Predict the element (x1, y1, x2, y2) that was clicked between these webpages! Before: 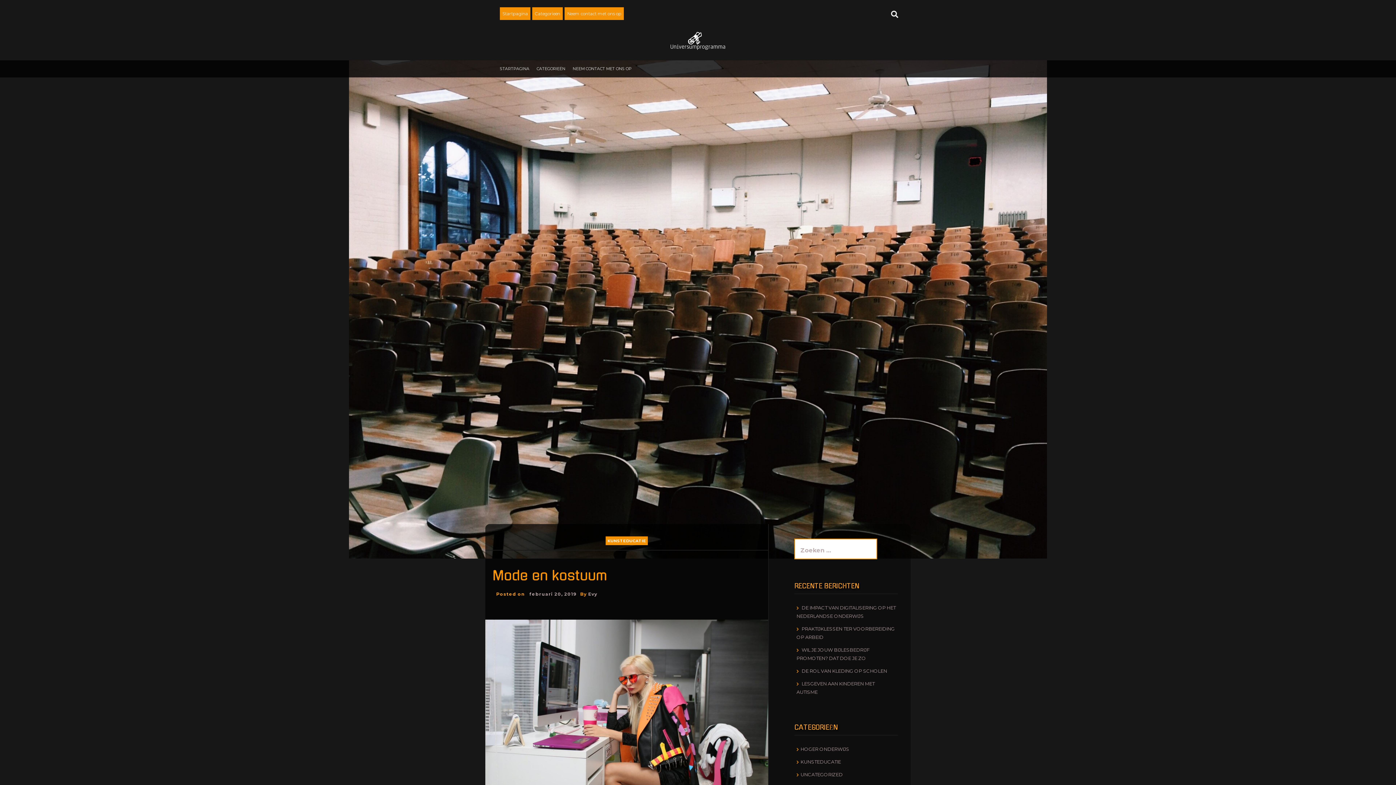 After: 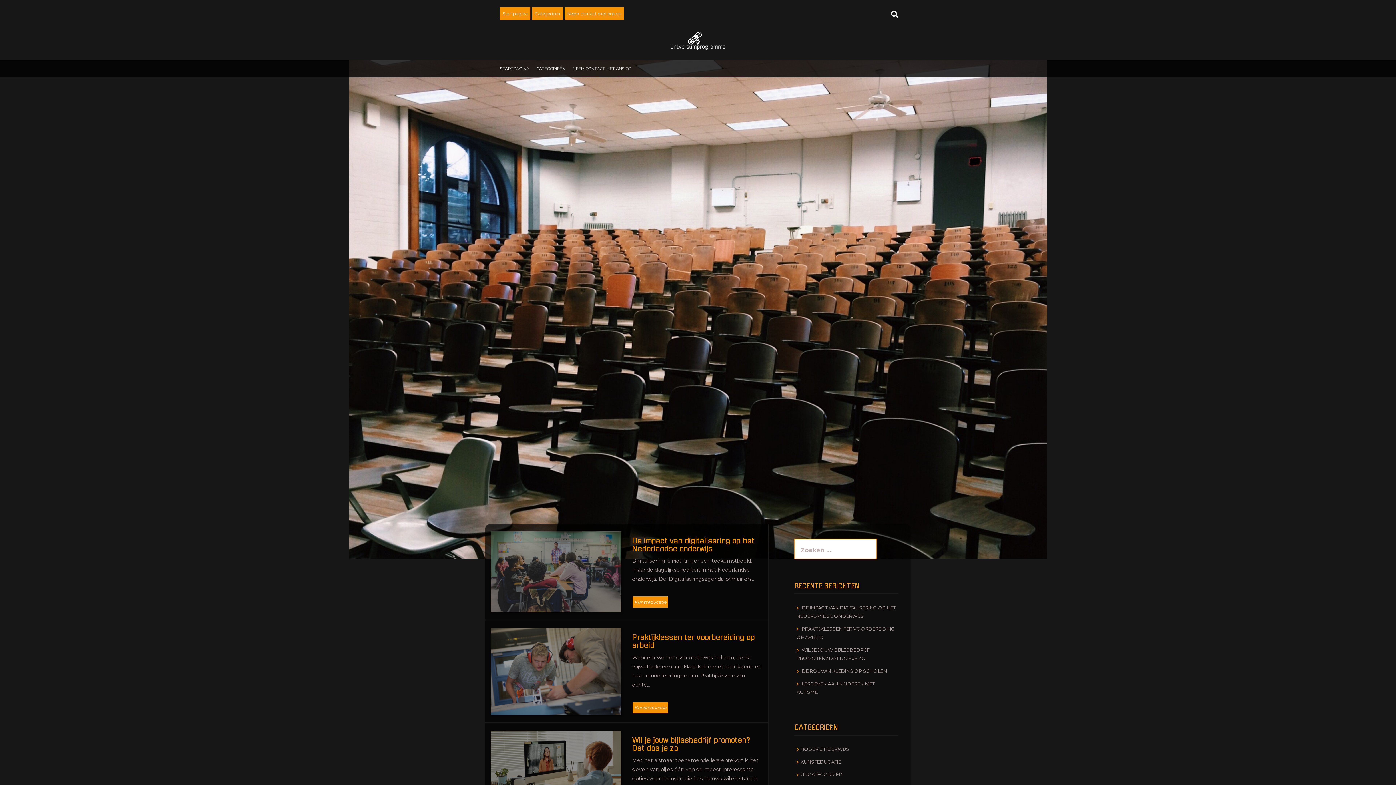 Action: bbox: (666, 30, 729, 53)